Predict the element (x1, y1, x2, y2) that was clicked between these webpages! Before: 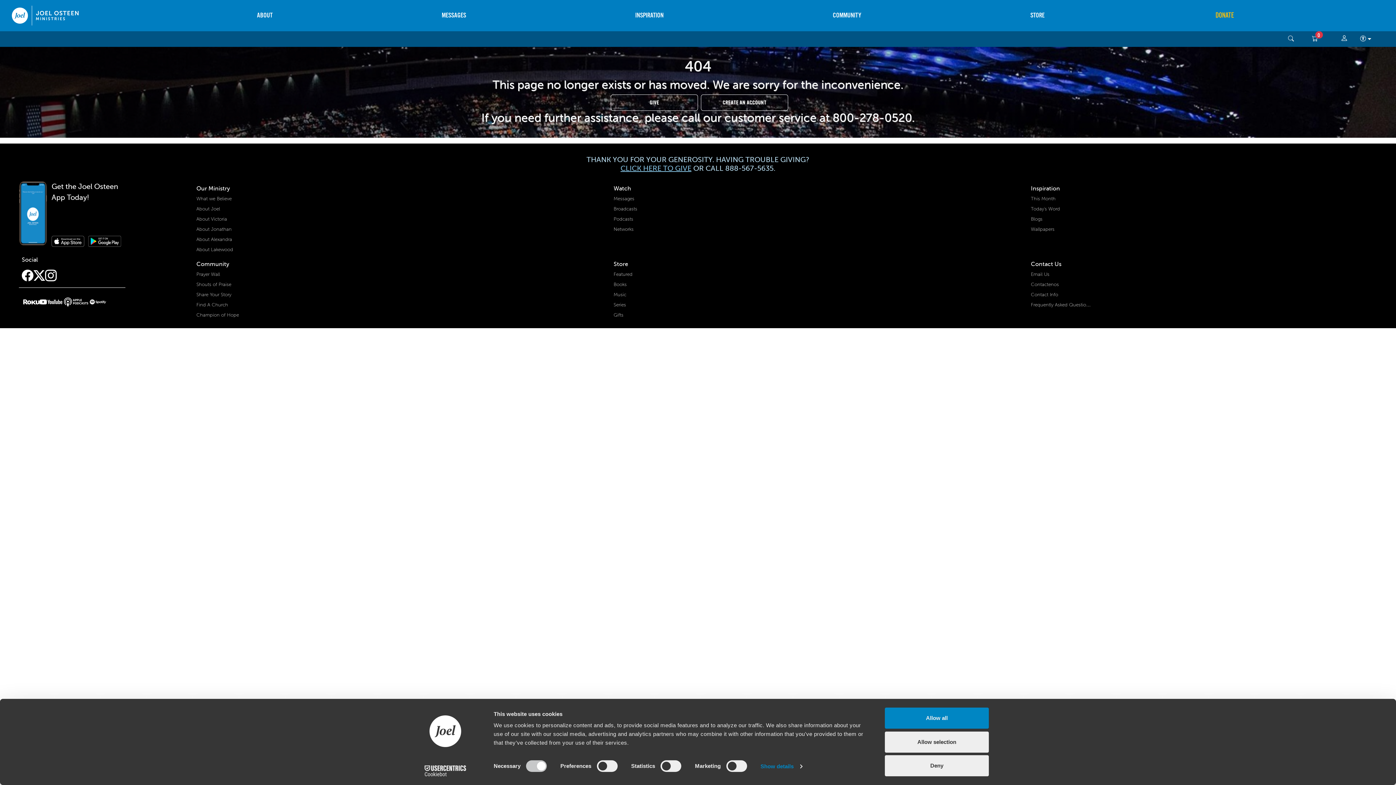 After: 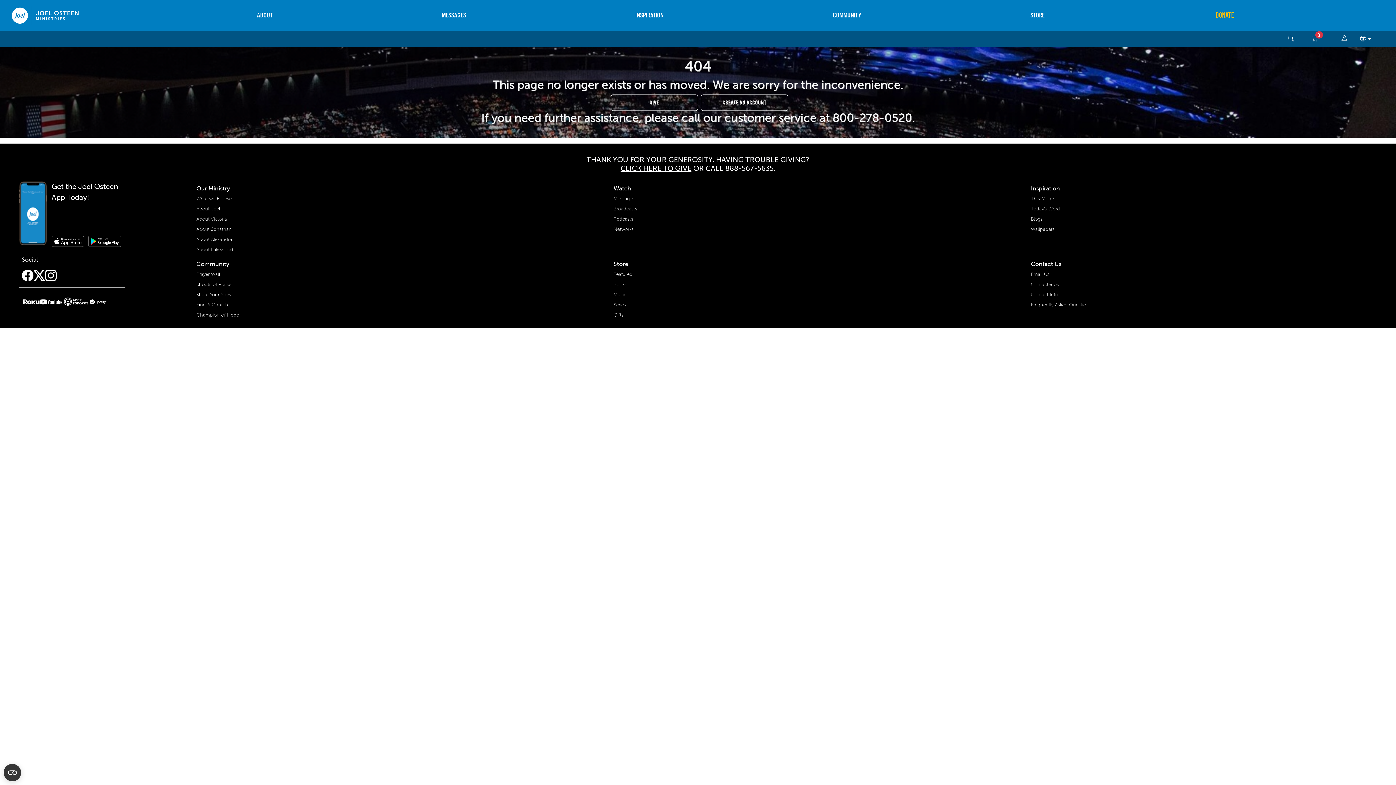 Action: bbox: (885, 731, 989, 752) label: Allow selection